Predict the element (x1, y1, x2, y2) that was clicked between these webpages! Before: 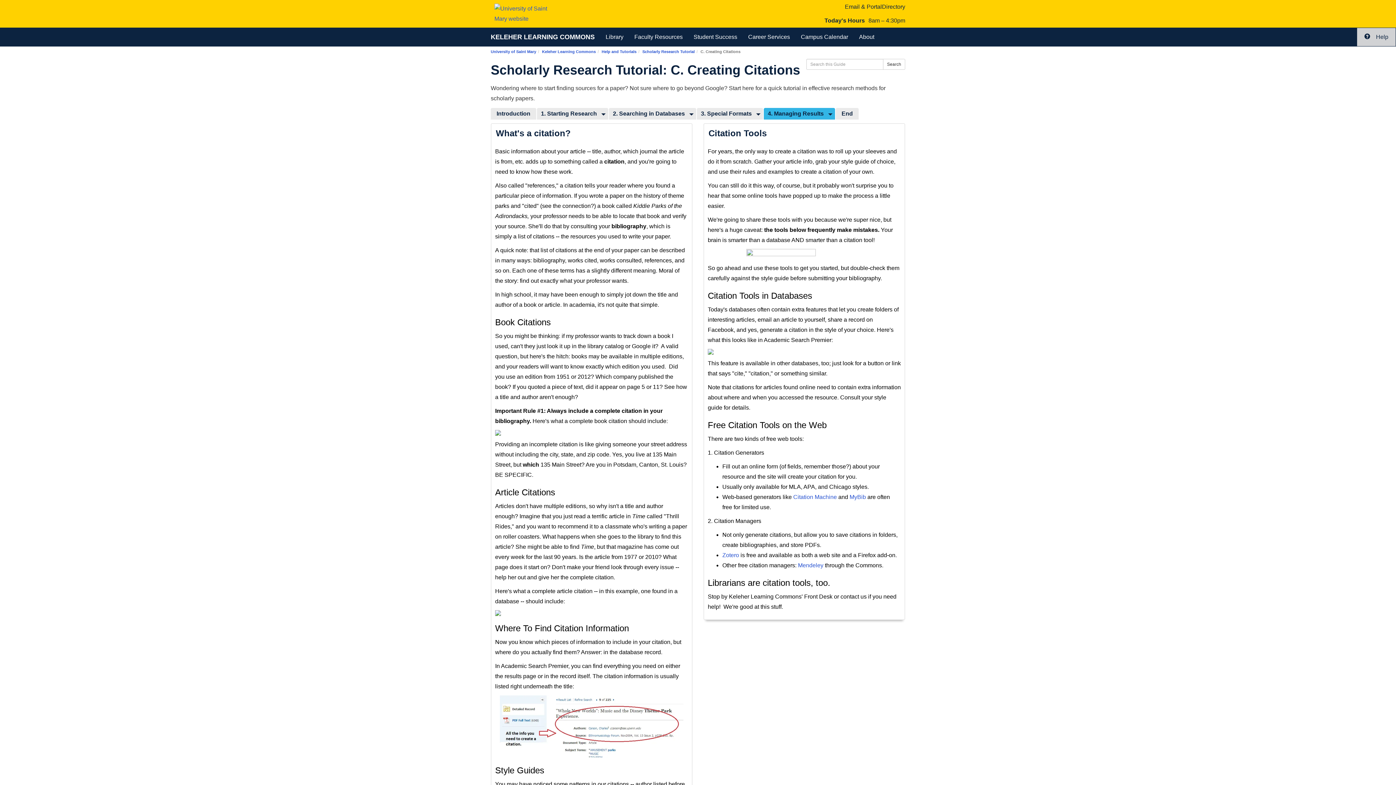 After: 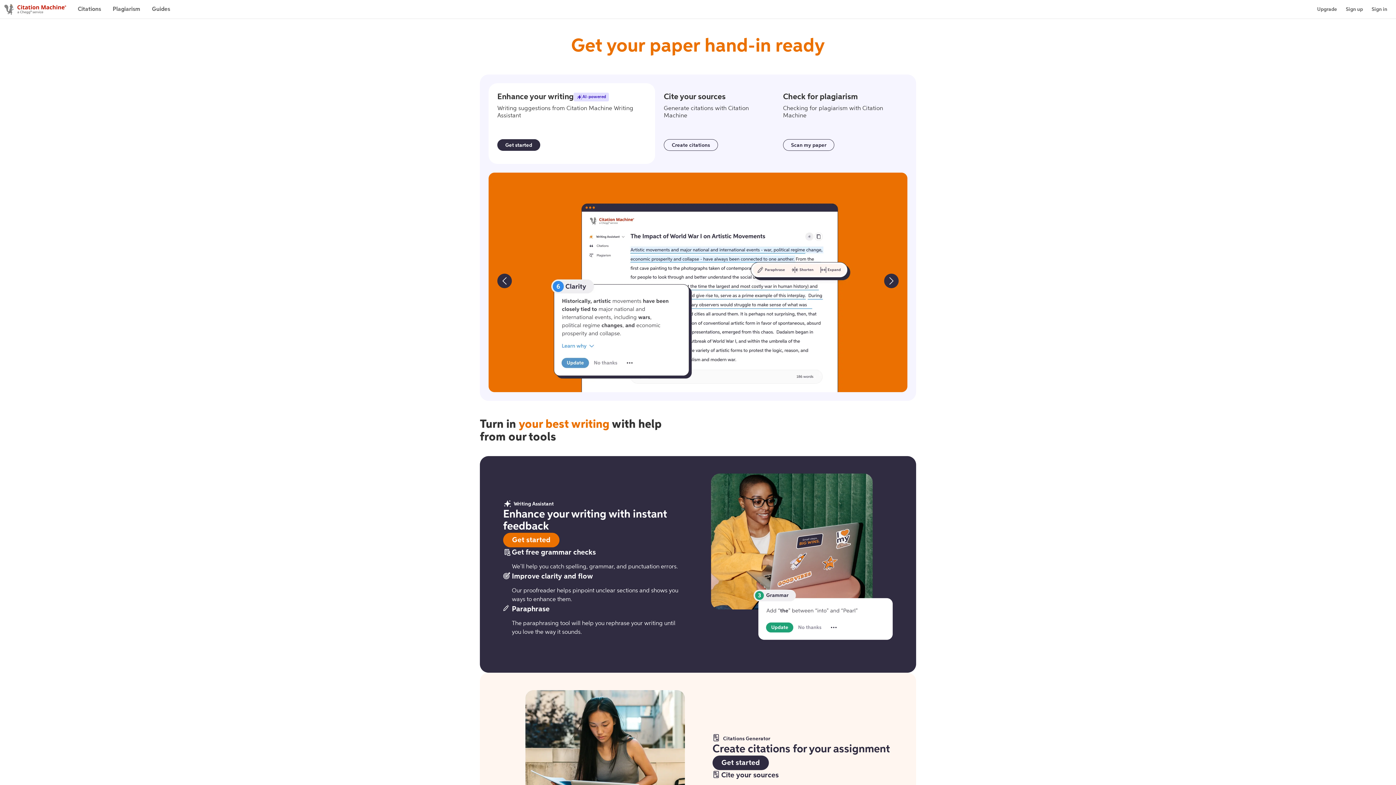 Action: bbox: (793, 494, 837, 500) label: Citation Machine